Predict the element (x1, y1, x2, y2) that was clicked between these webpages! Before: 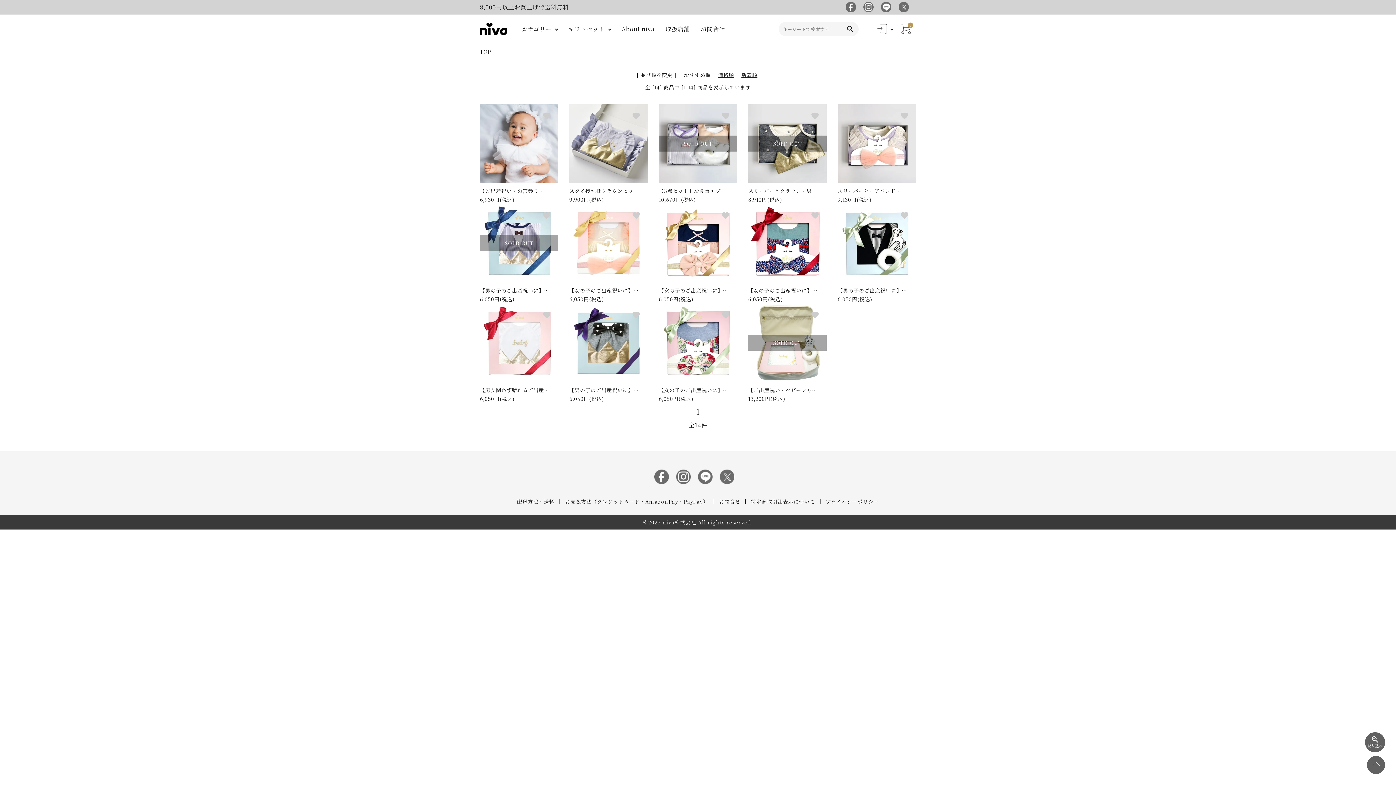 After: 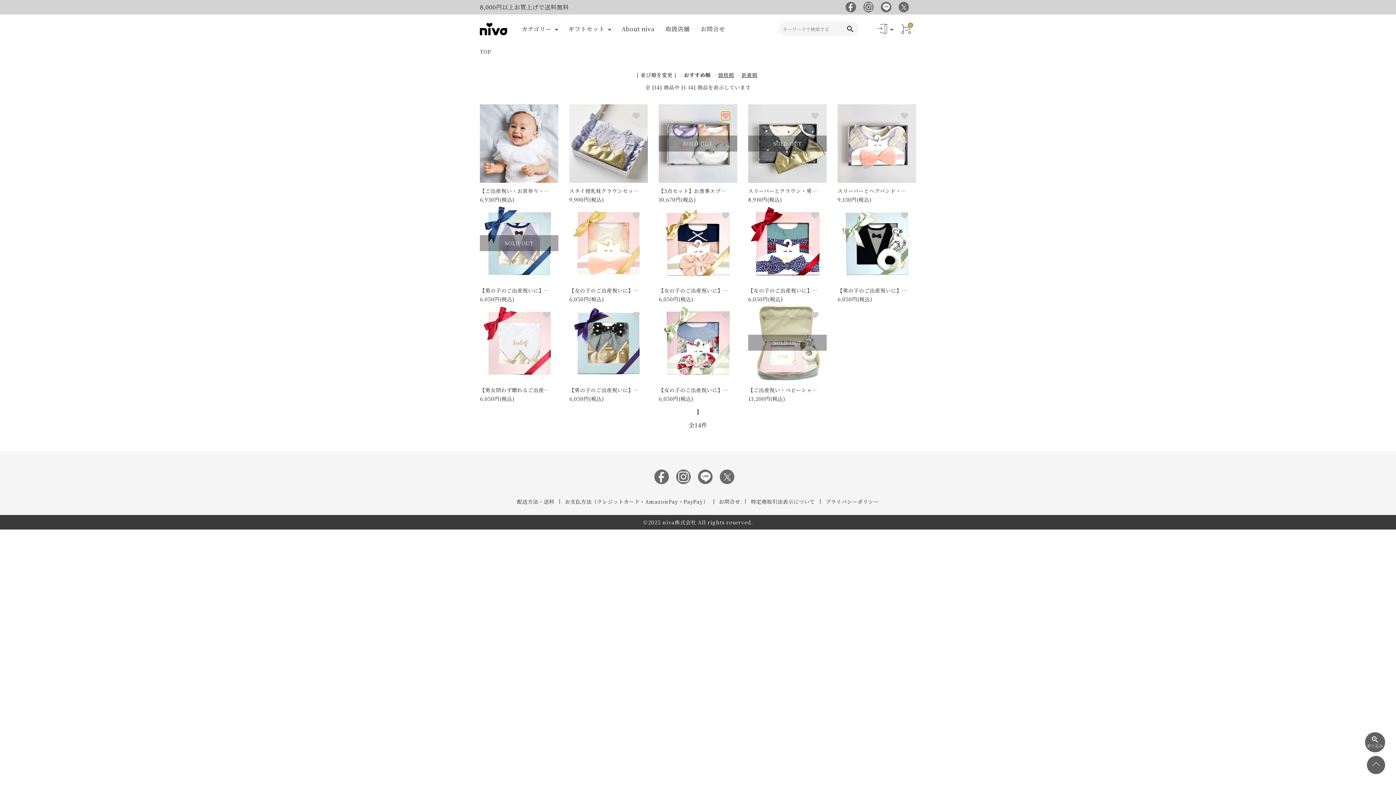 Action: bbox: (721, 111, 730, 120) label: favorite